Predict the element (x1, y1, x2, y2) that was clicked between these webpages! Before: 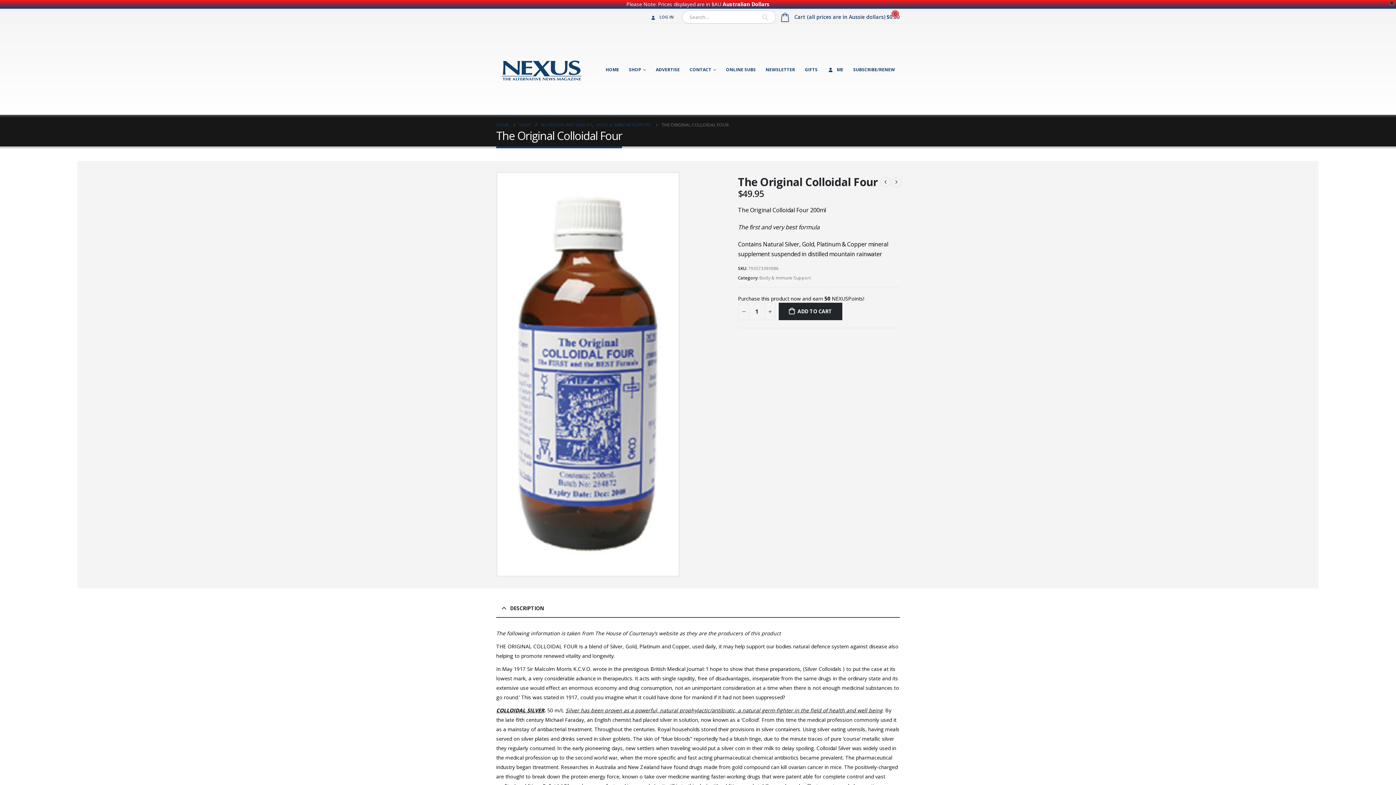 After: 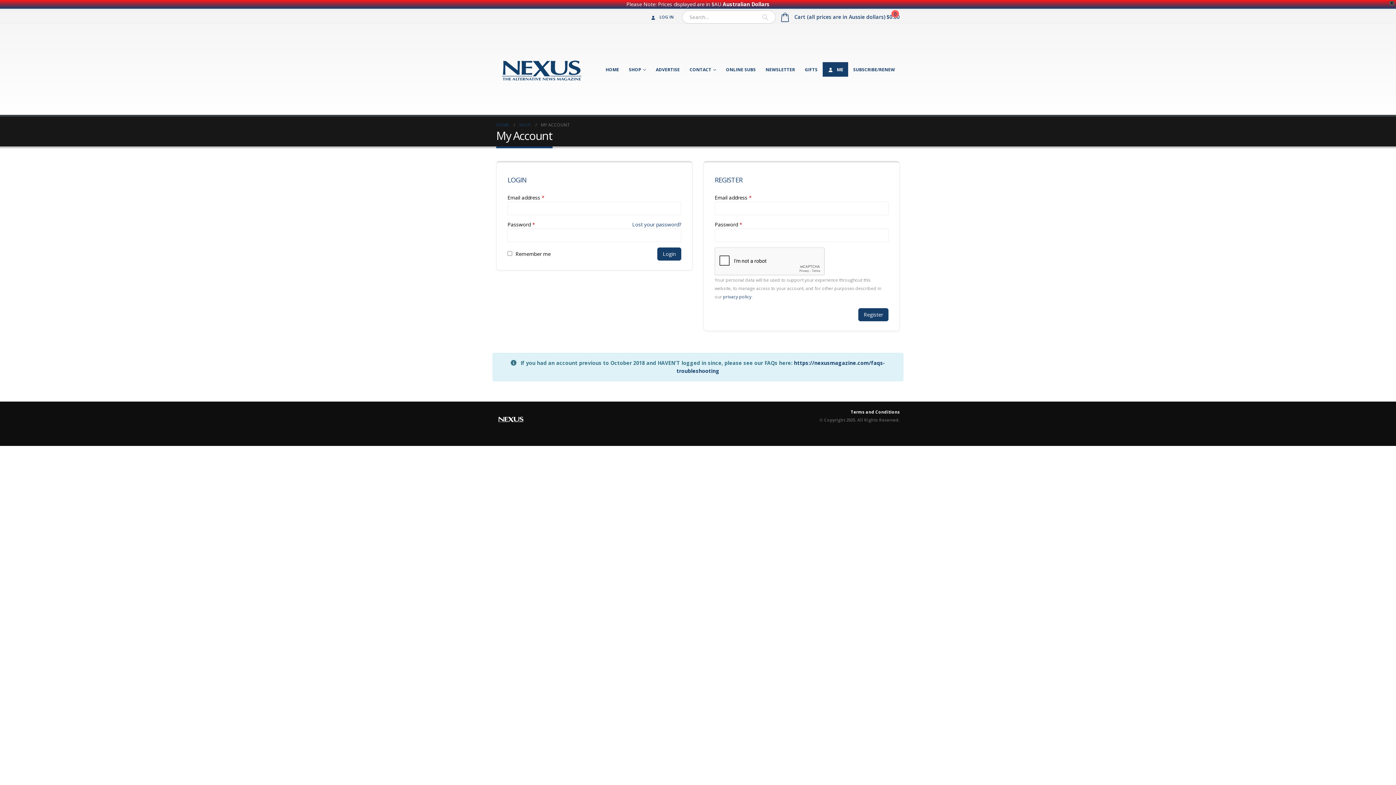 Action: bbox: (822, 62, 848, 76) label: ME